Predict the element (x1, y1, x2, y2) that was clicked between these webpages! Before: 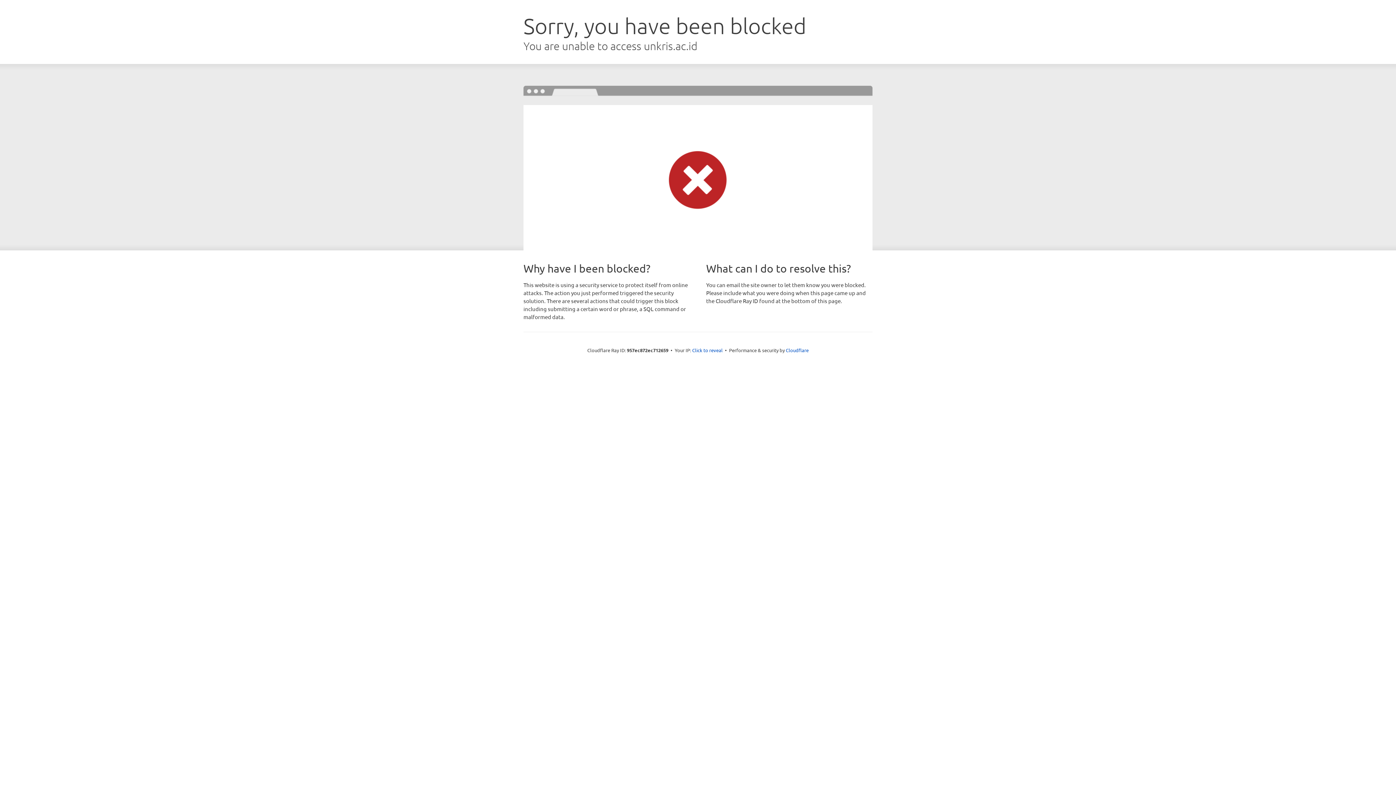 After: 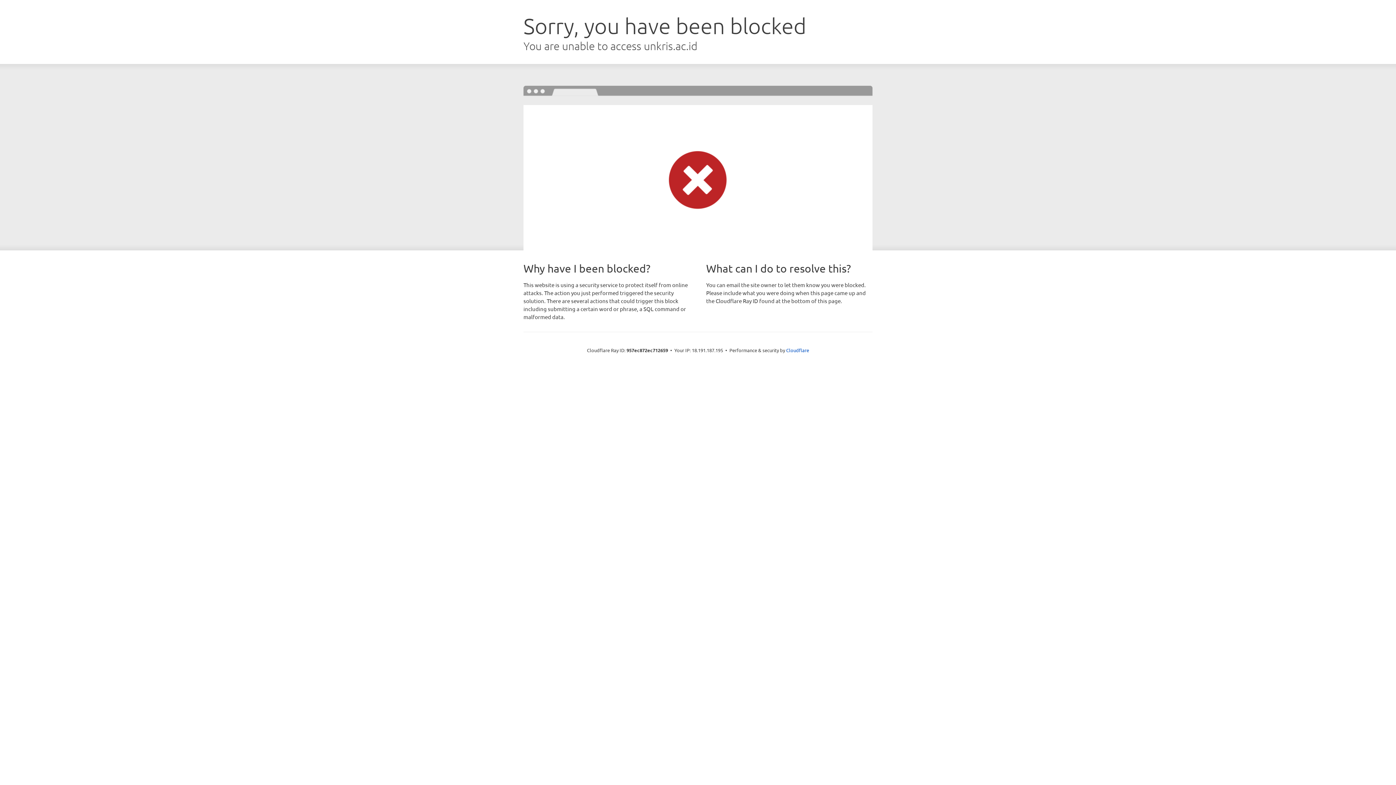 Action: bbox: (692, 346, 722, 353) label: Click to reveal